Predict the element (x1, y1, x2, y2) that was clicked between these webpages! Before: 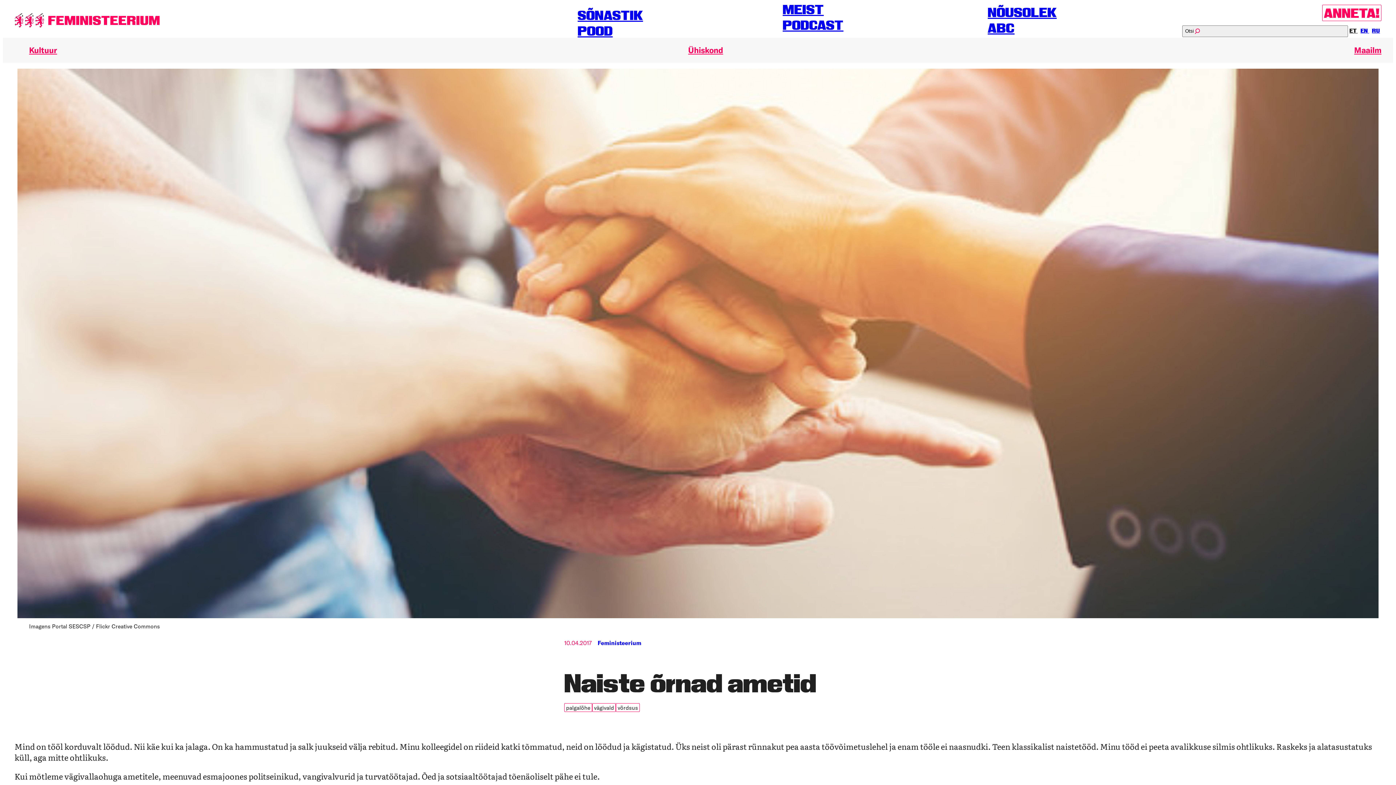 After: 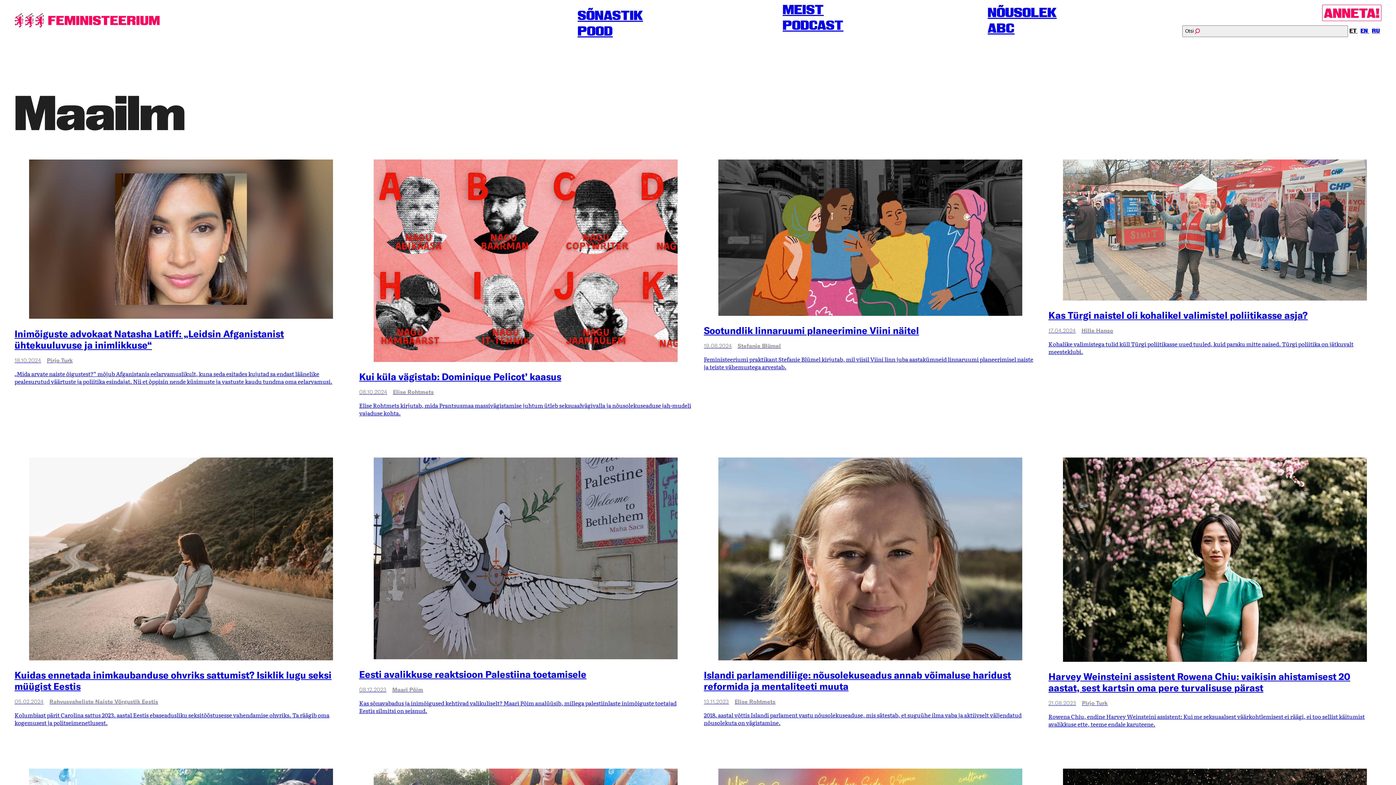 Action: label: Maailm bbox: (1354, 45, 1381, 55)